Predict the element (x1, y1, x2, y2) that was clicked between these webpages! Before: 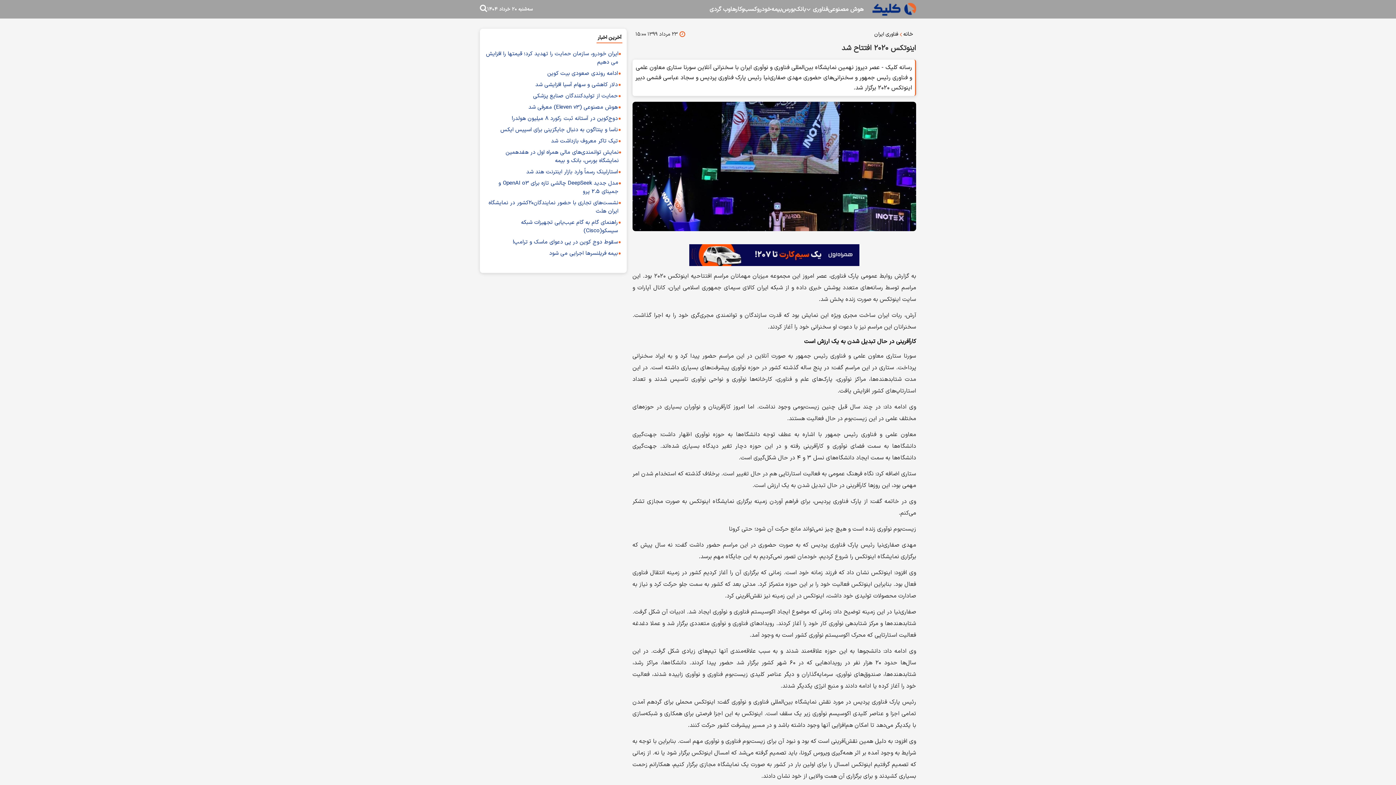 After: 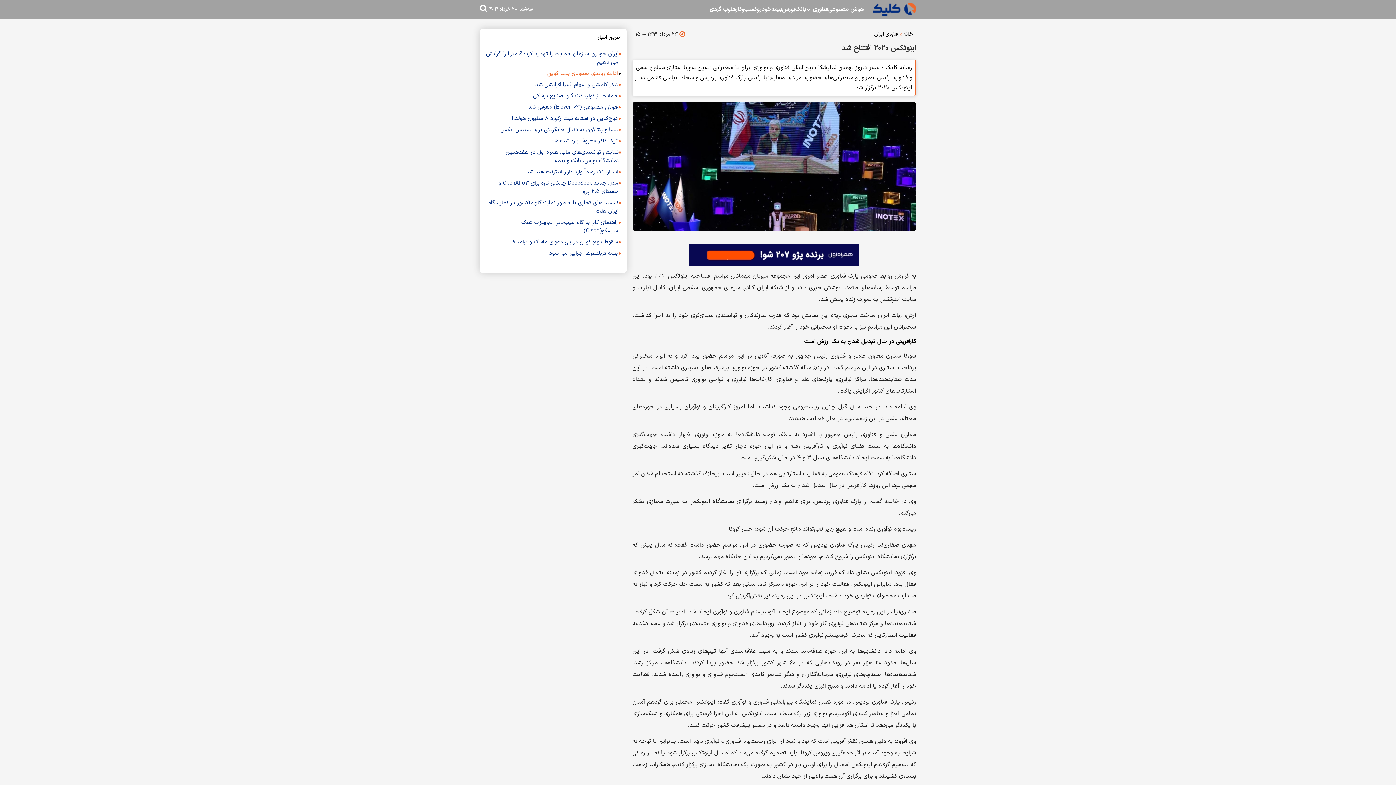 Action: bbox: (547, 69, 618, 77) label: ادامه روندی صعودی بیت کوین